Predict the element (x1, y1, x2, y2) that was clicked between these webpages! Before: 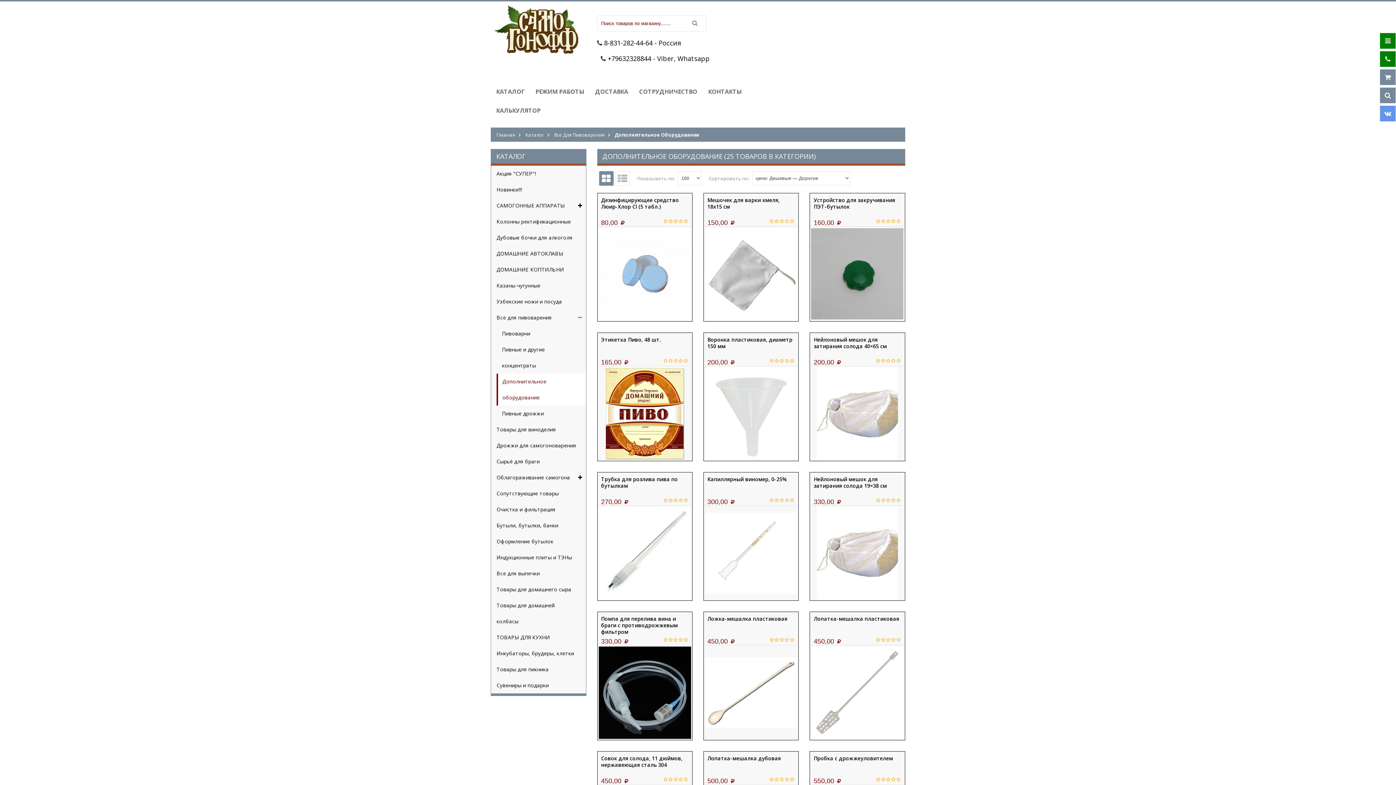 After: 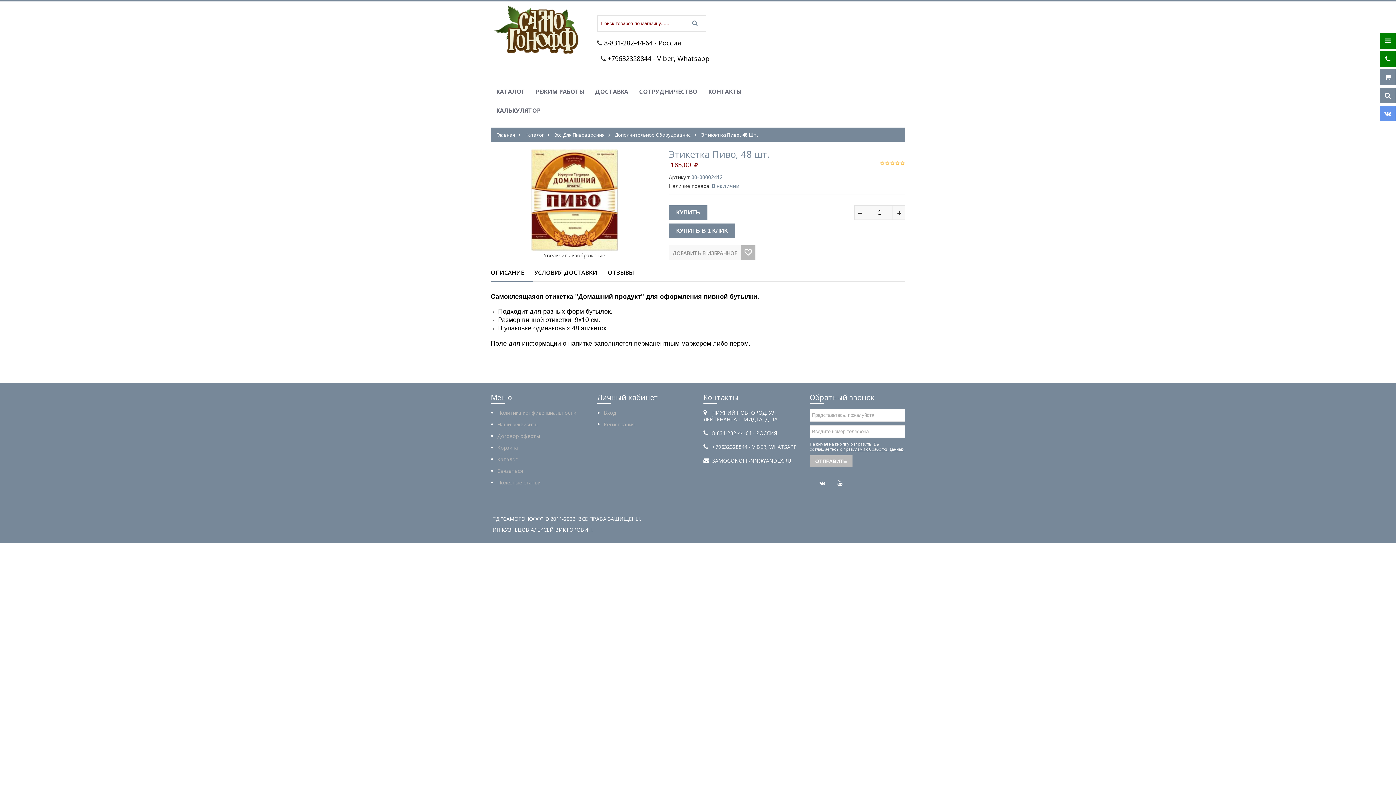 Action: bbox: (597, 366, 692, 461)